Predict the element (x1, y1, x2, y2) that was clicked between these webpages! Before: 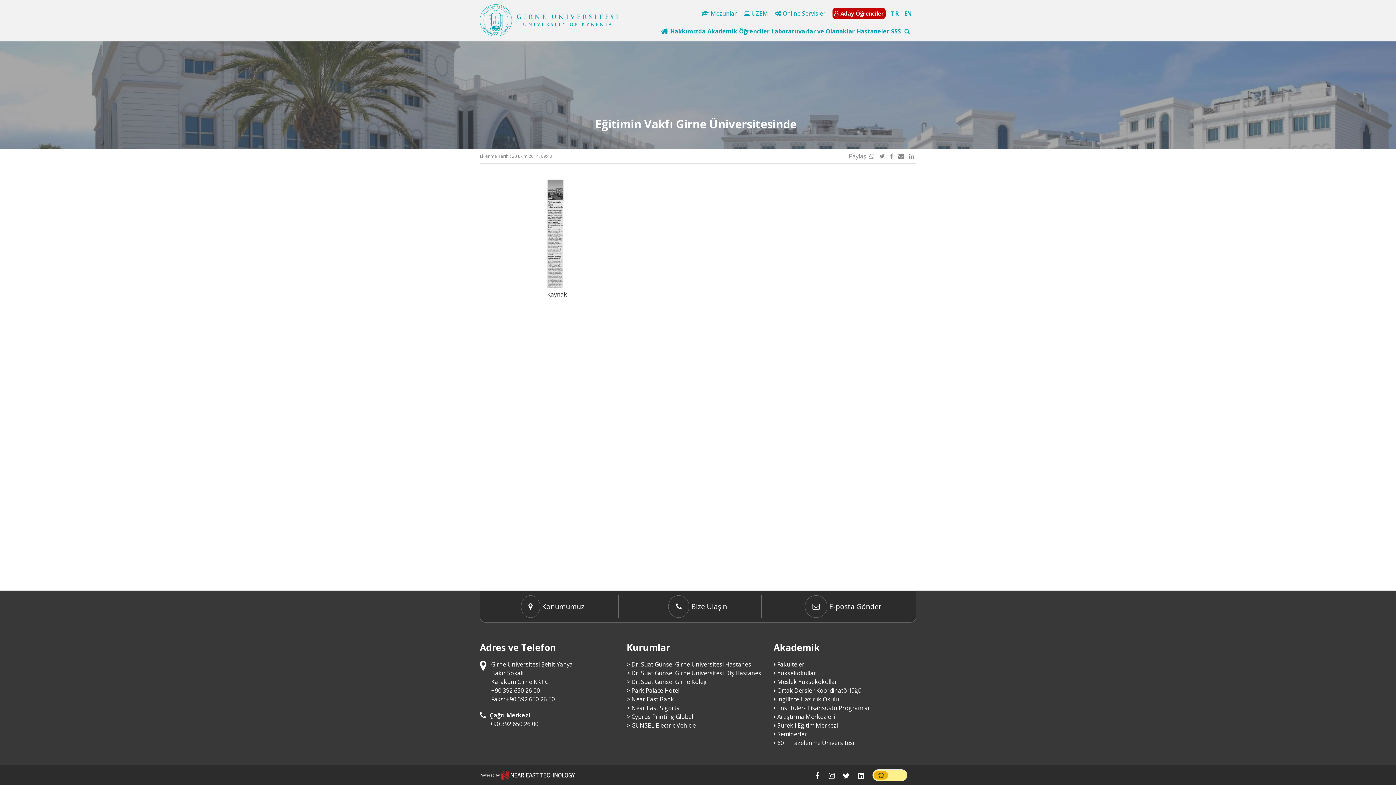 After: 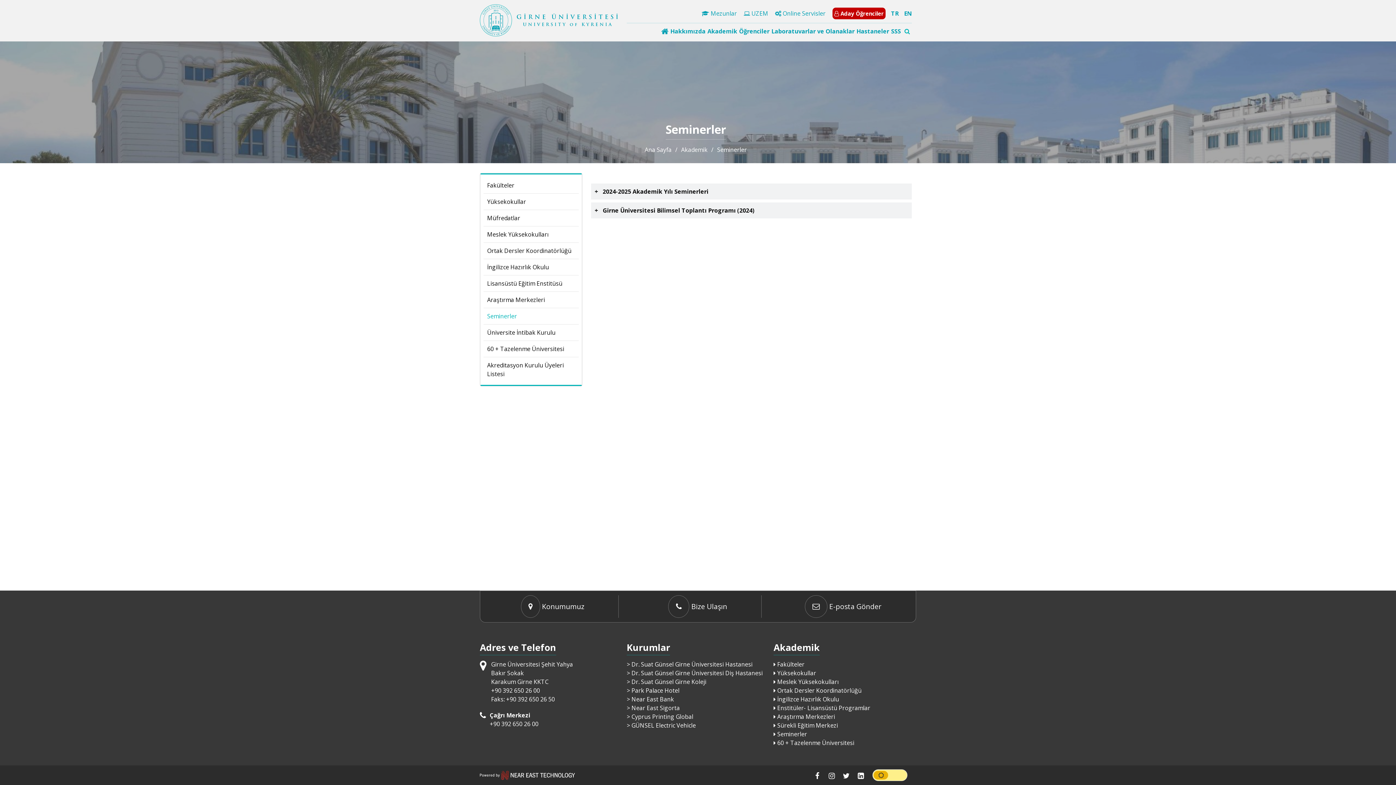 Action: bbox: (776, 730, 807, 738) label:  Seminerler